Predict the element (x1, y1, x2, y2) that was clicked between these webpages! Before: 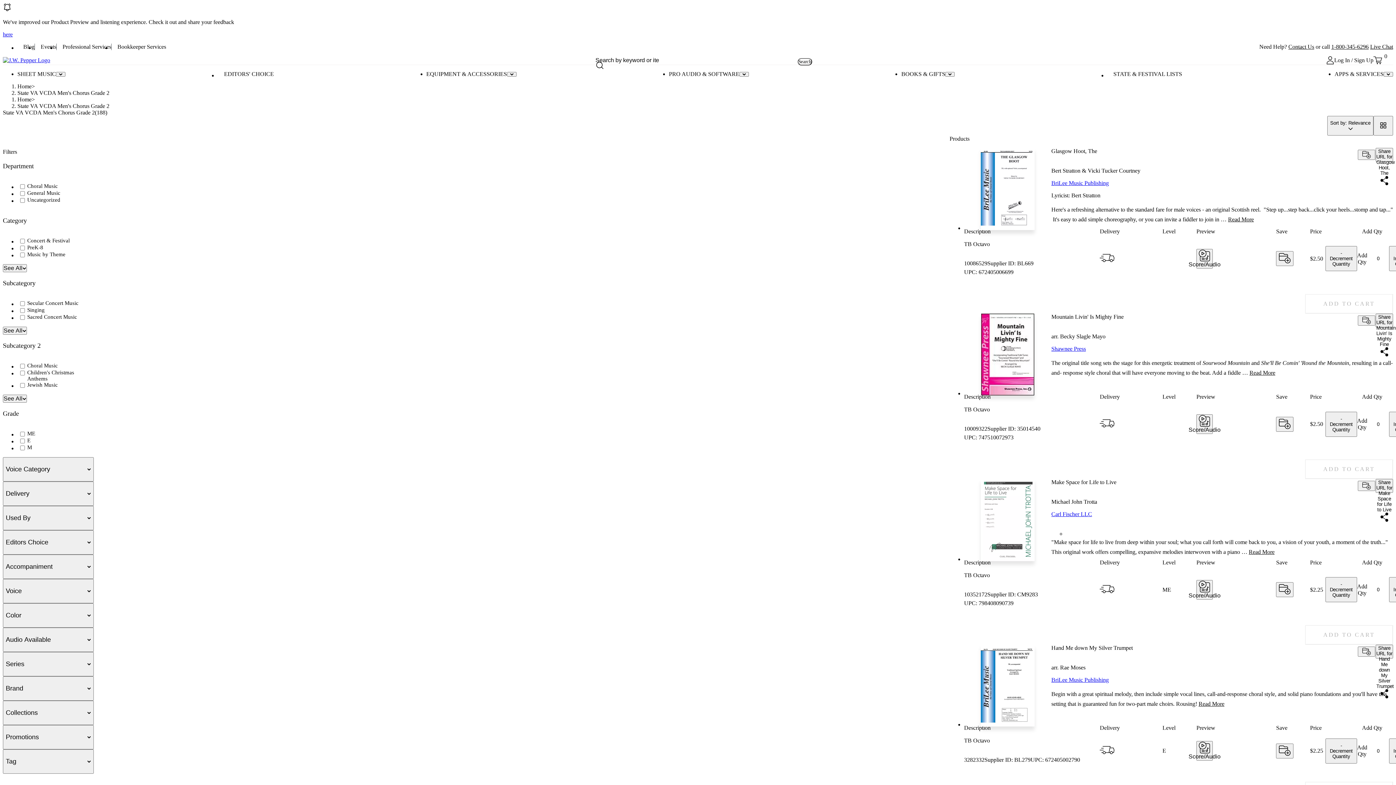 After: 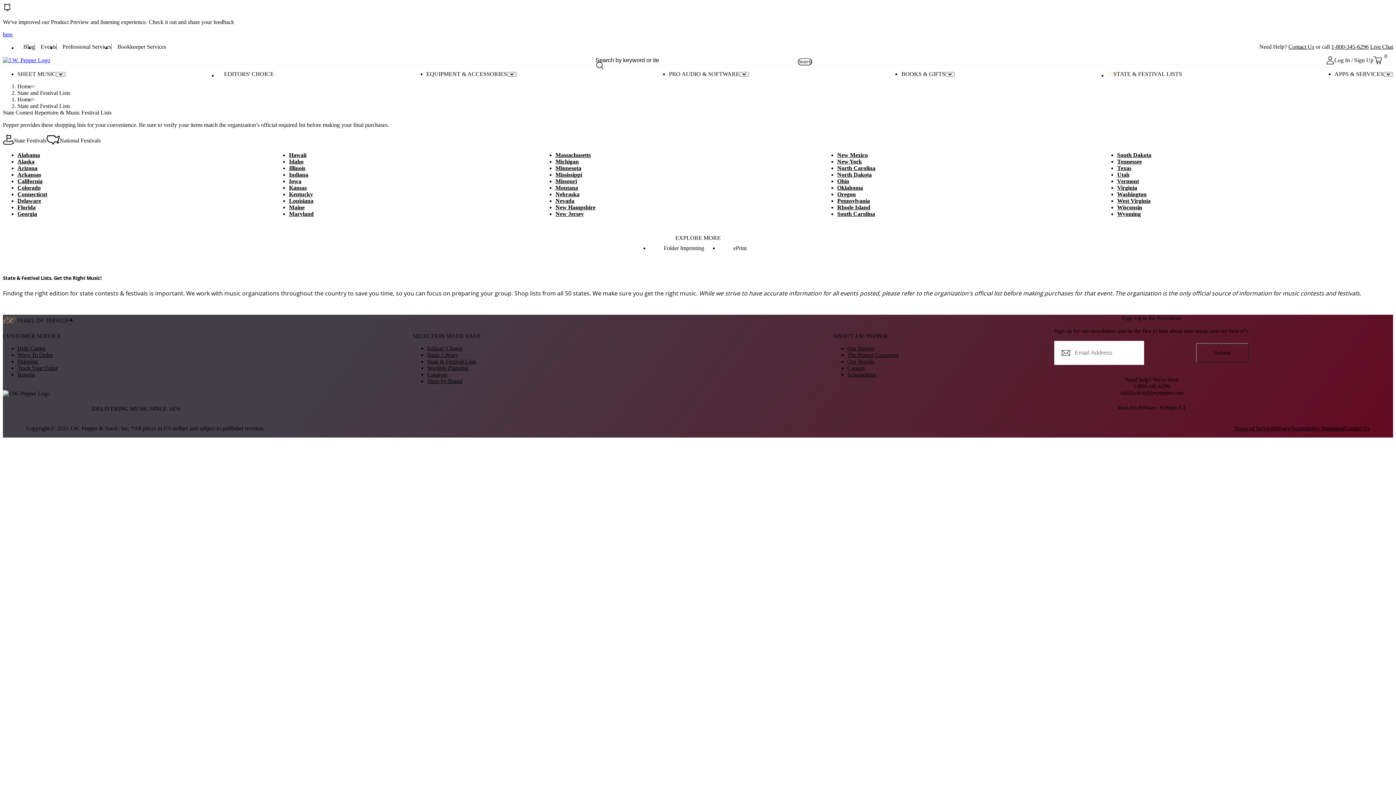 Action: bbox: (1107, 70, 1182, 77) label: STATE & FESTIVAL LISTS